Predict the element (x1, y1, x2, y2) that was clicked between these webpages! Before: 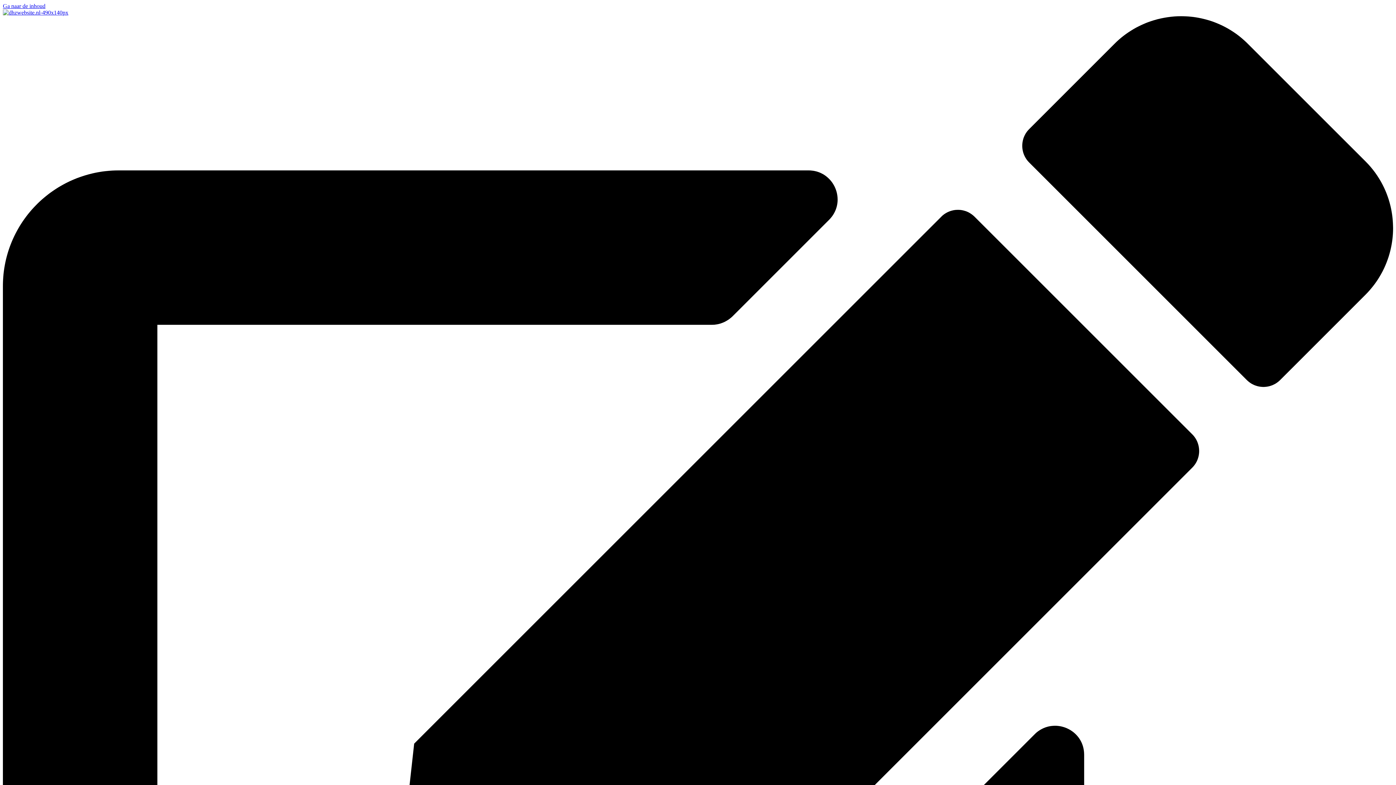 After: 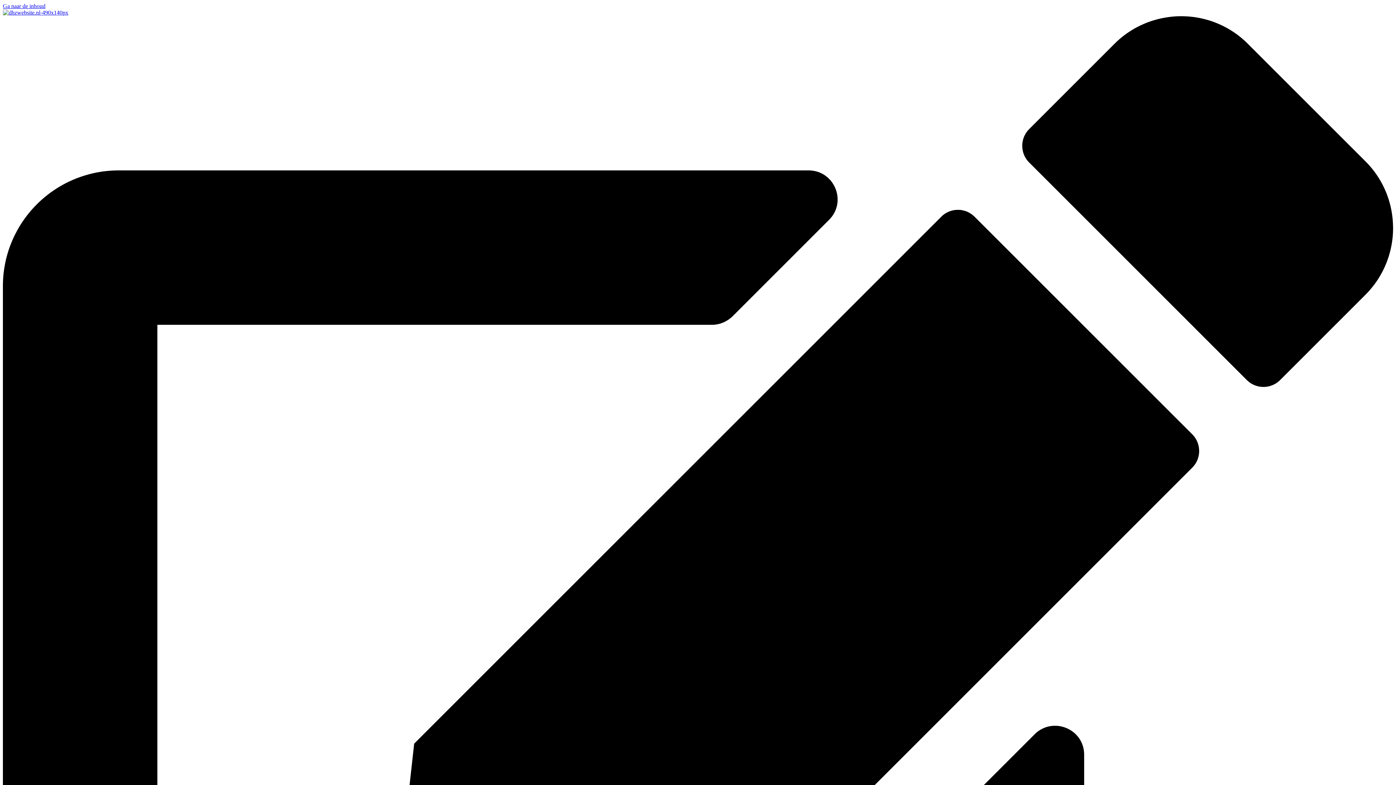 Action: label: Ga naar de inhoud bbox: (2, 2, 45, 9)